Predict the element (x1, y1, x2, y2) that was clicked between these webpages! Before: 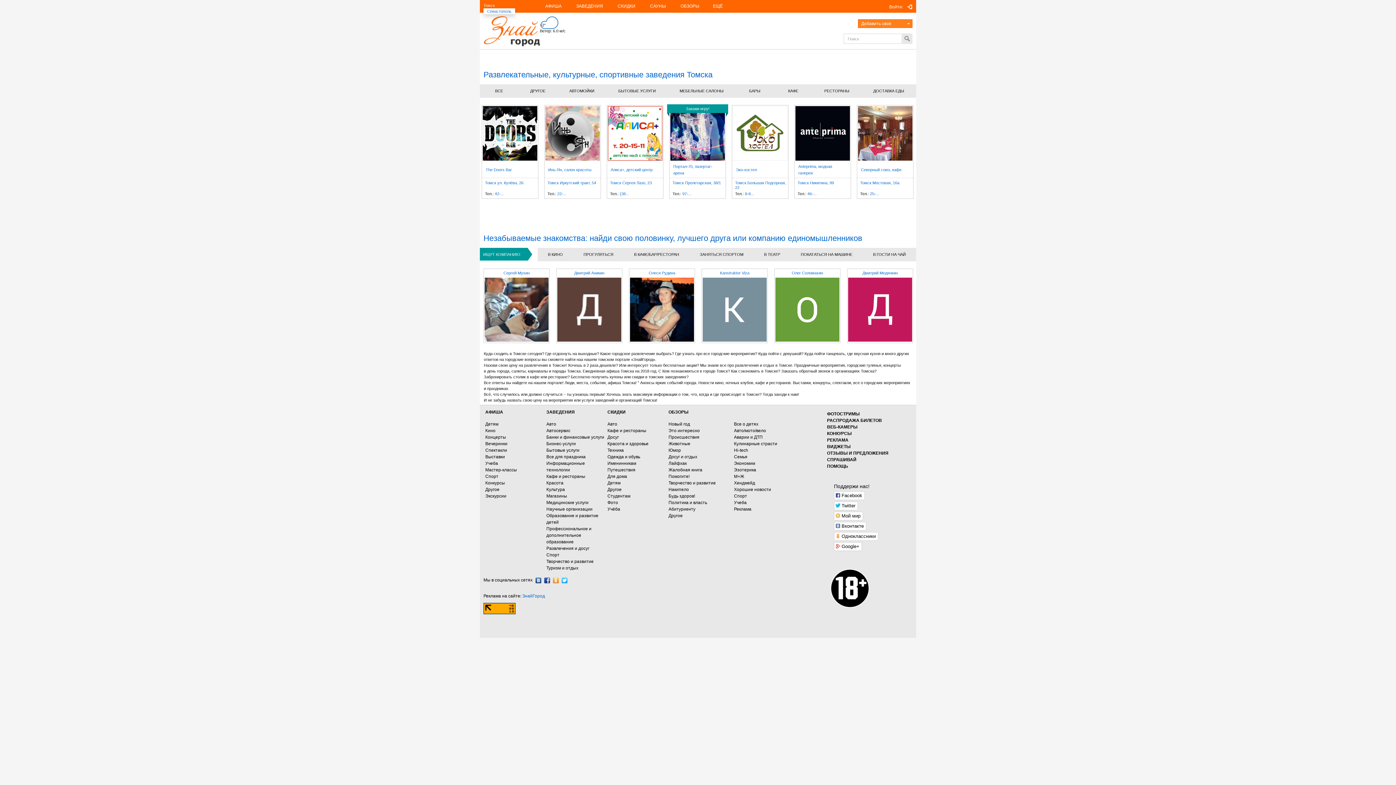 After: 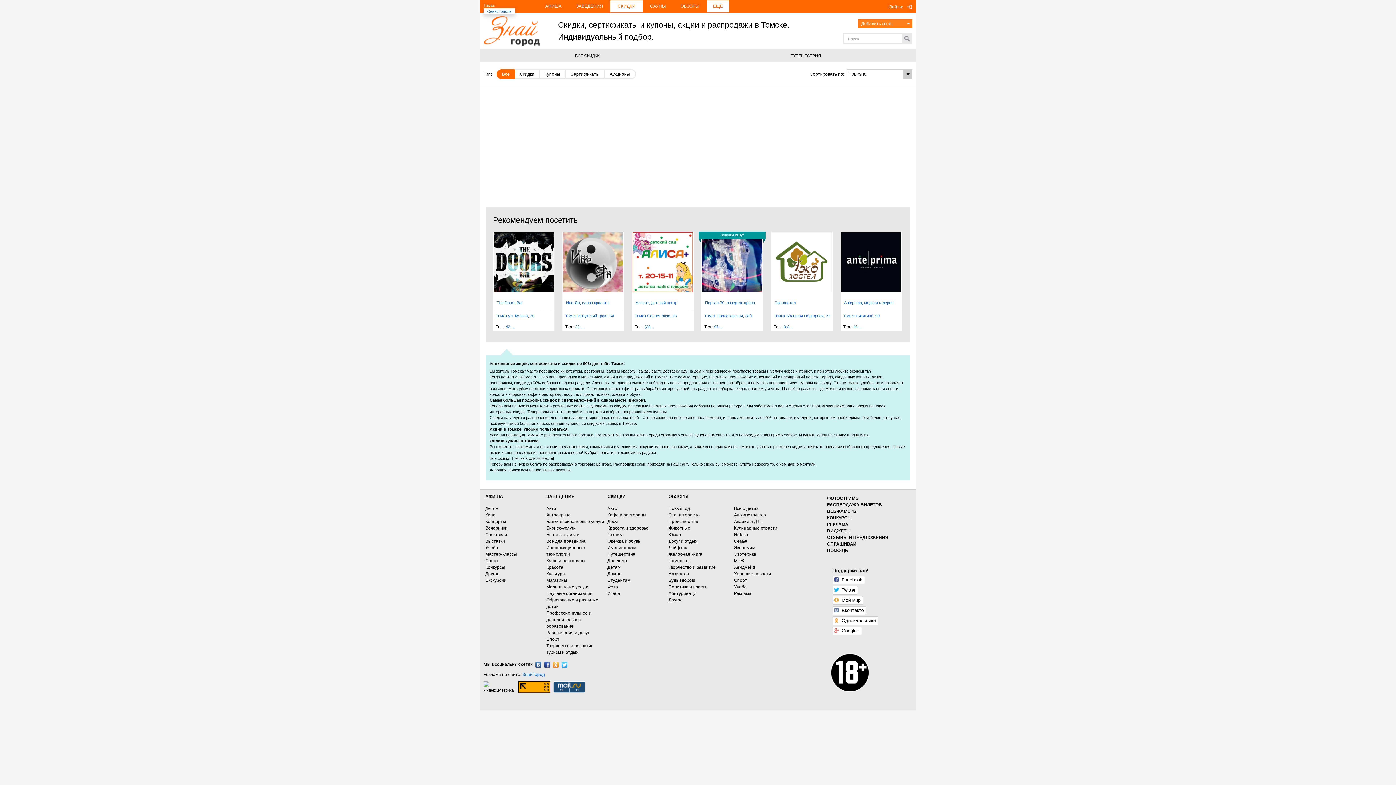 Action: bbox: (607, 474, 627, 479) label: Для дома